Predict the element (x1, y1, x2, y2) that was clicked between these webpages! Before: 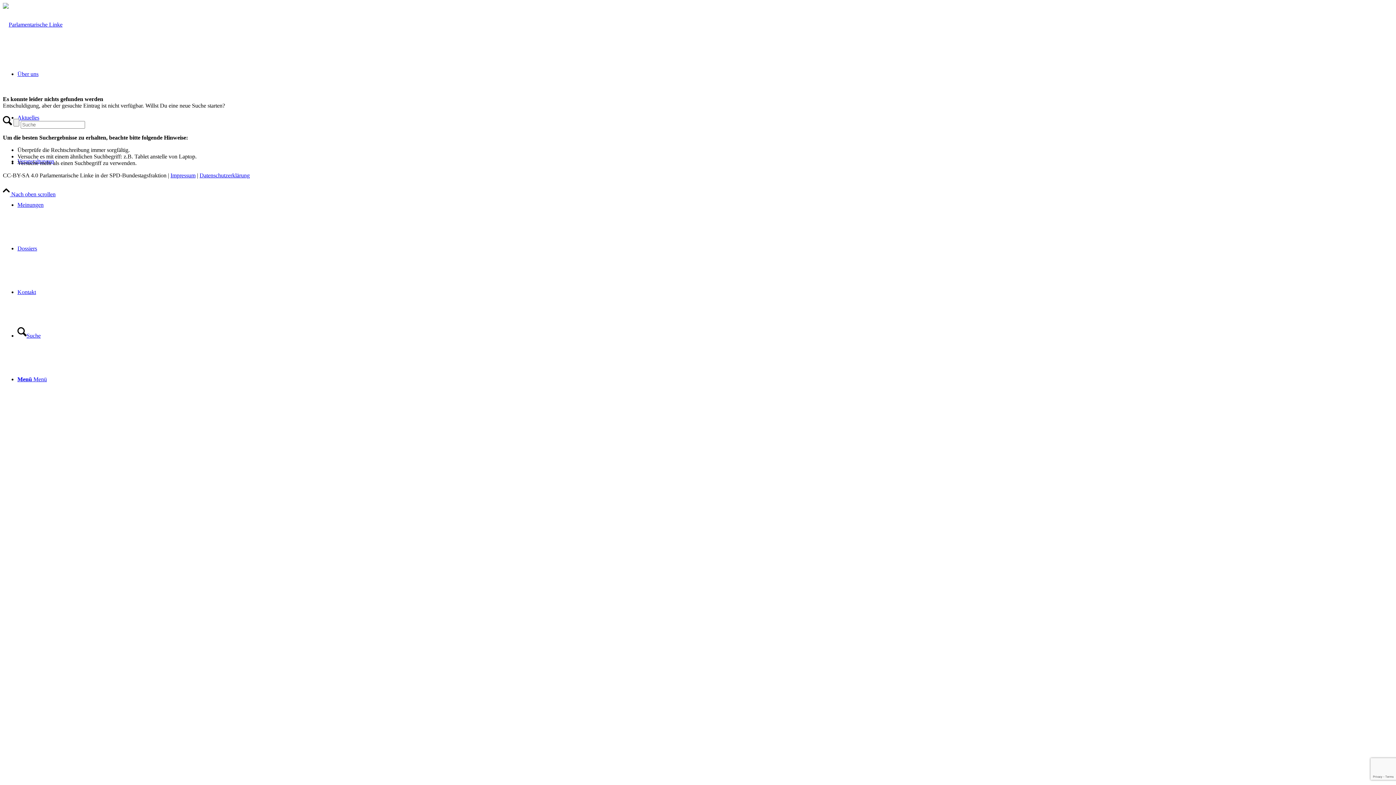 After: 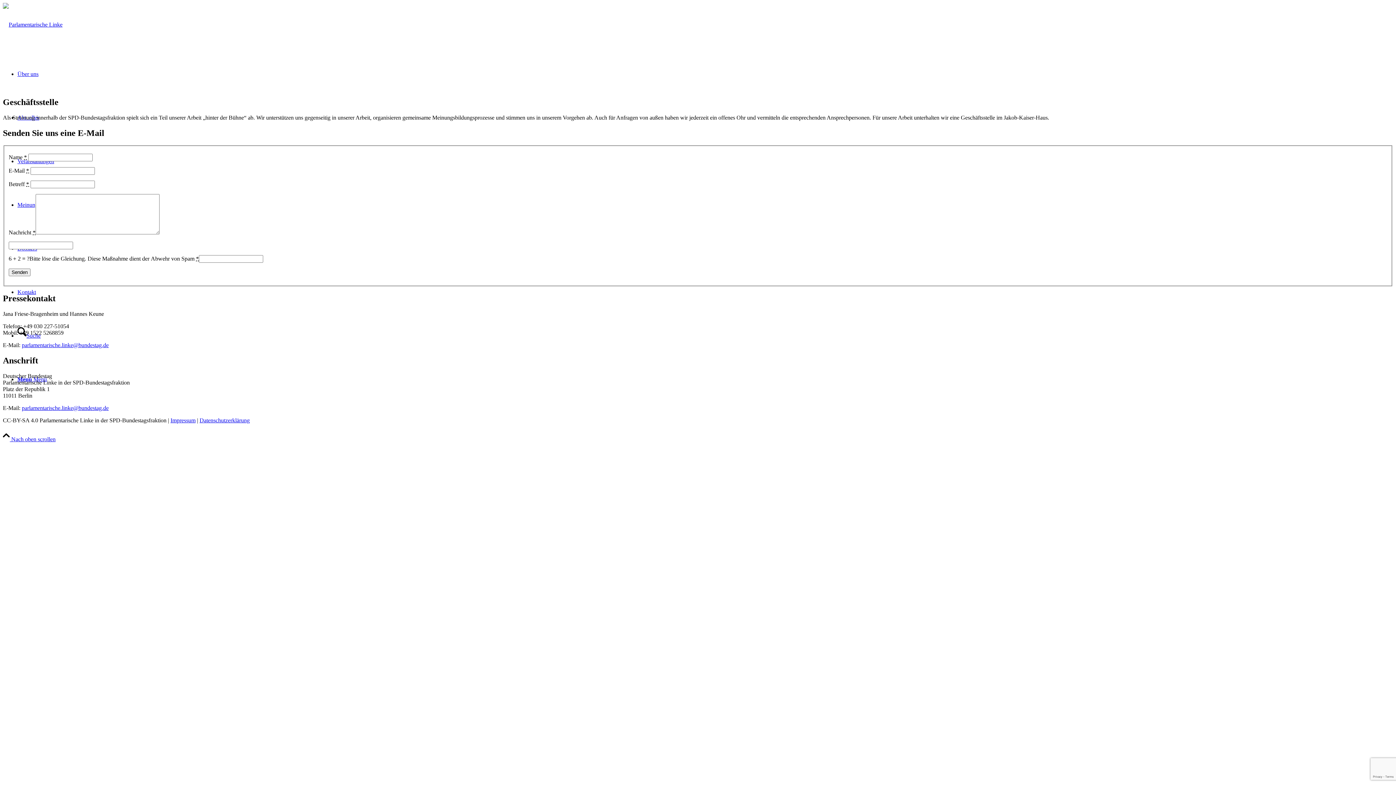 Action: bbox: (17, 289, 36, 295) label: Kontakt